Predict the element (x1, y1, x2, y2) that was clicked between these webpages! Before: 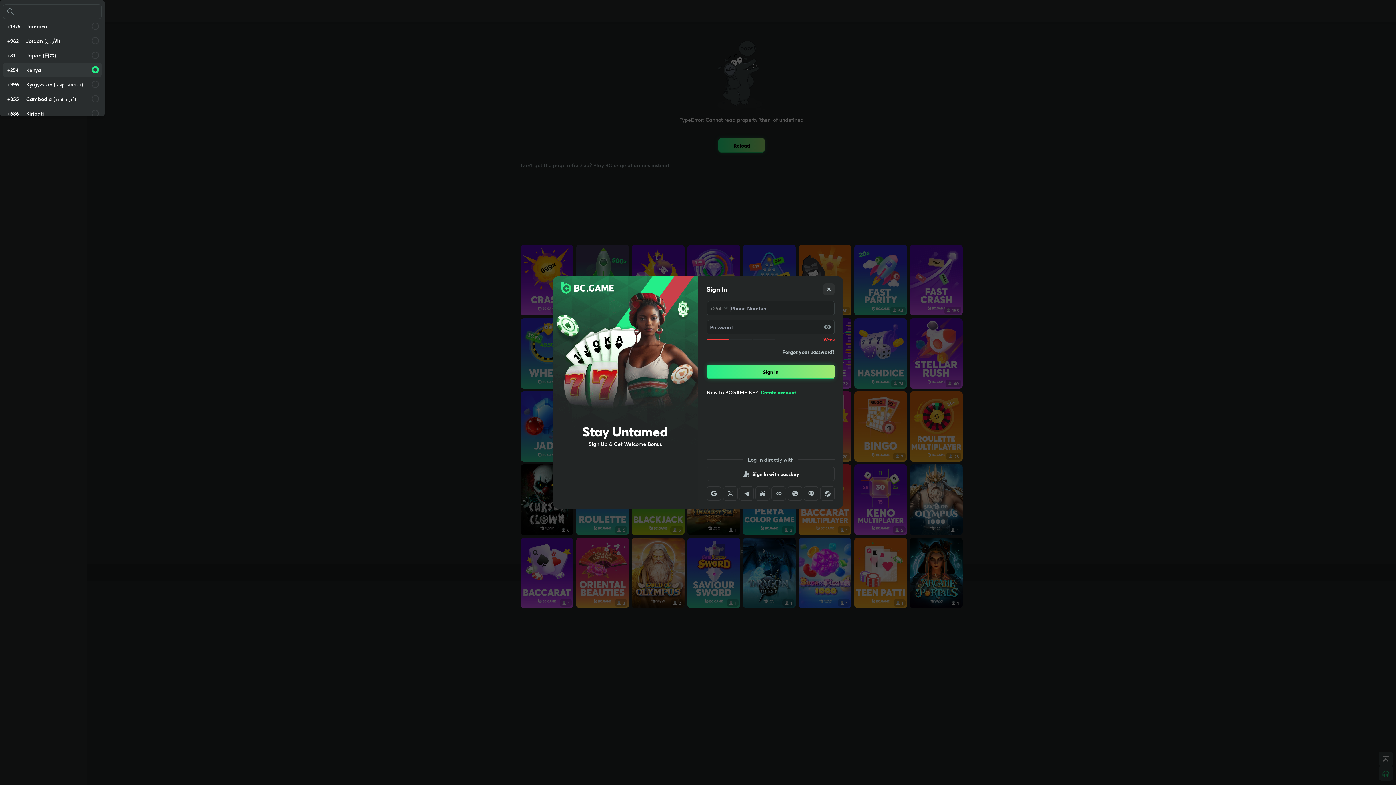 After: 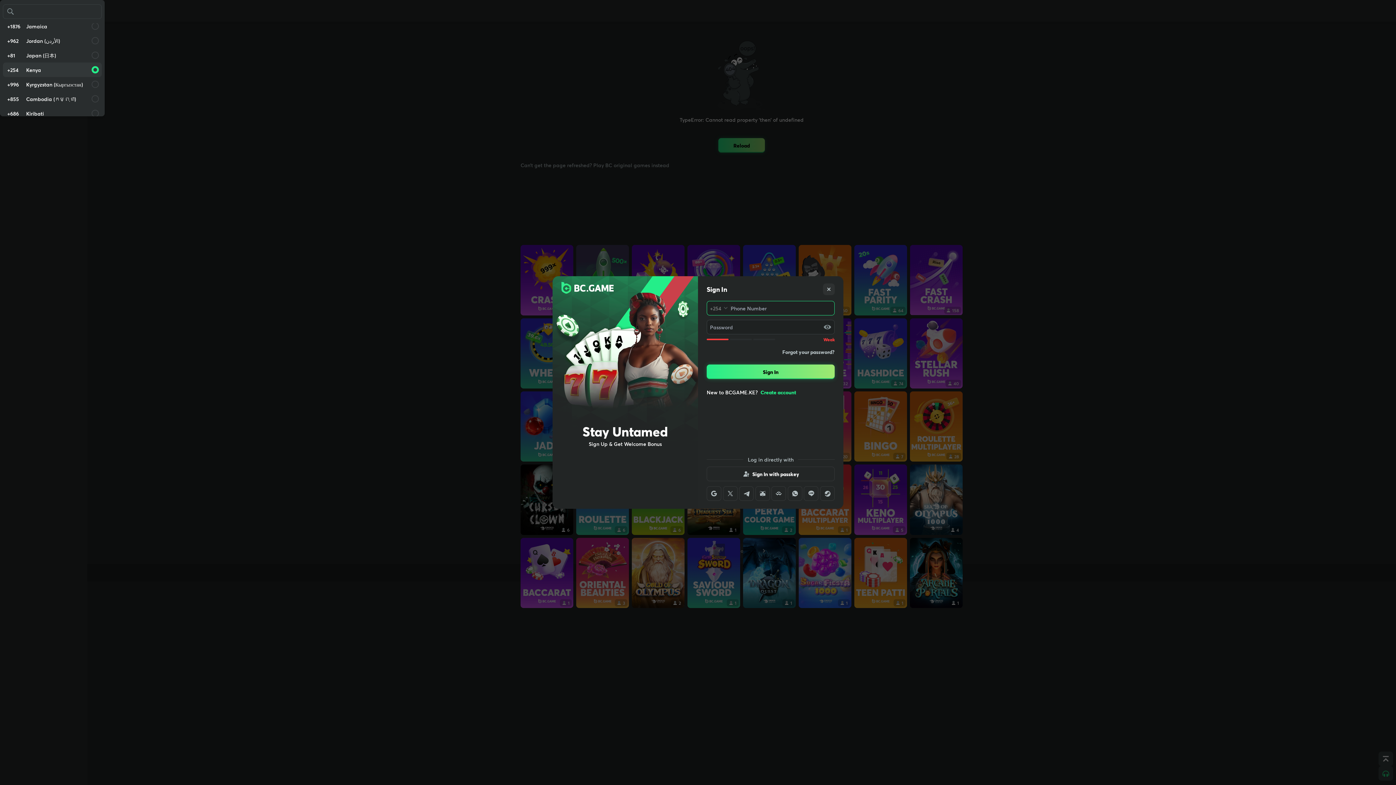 Action: label: Sign In bbox: (706, 364, 834, 379)